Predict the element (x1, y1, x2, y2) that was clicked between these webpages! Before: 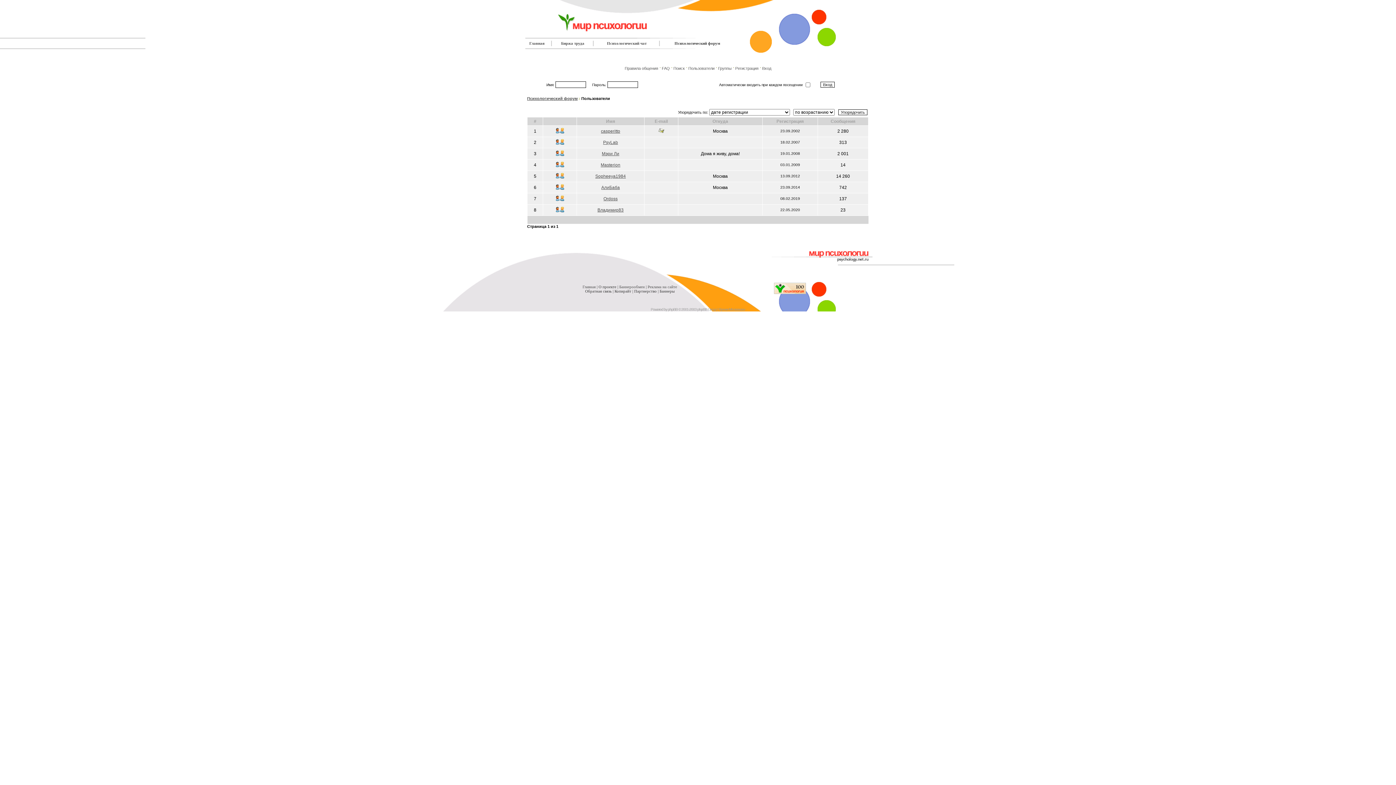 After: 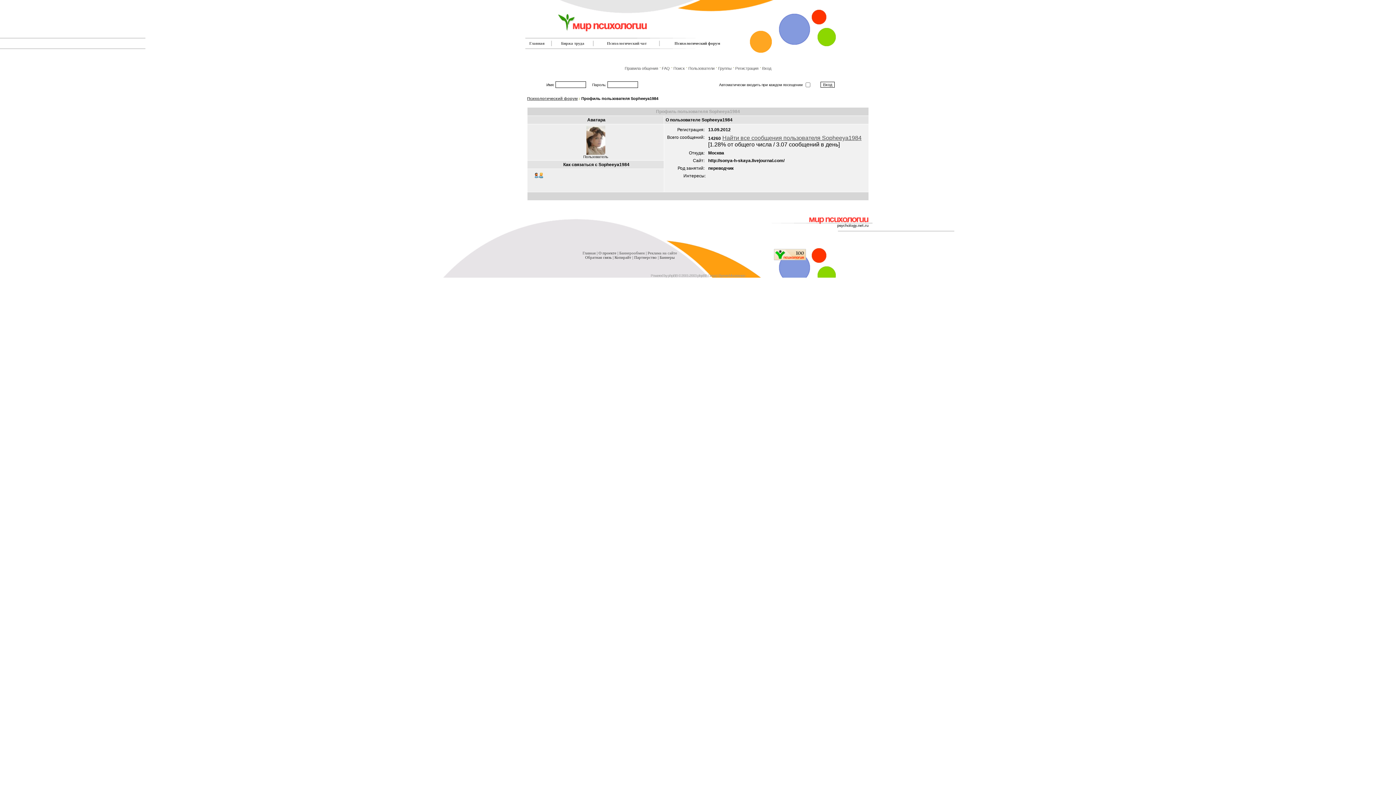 Action: label: Sopheeya1984 bbox: (595, 173, 626, 178)